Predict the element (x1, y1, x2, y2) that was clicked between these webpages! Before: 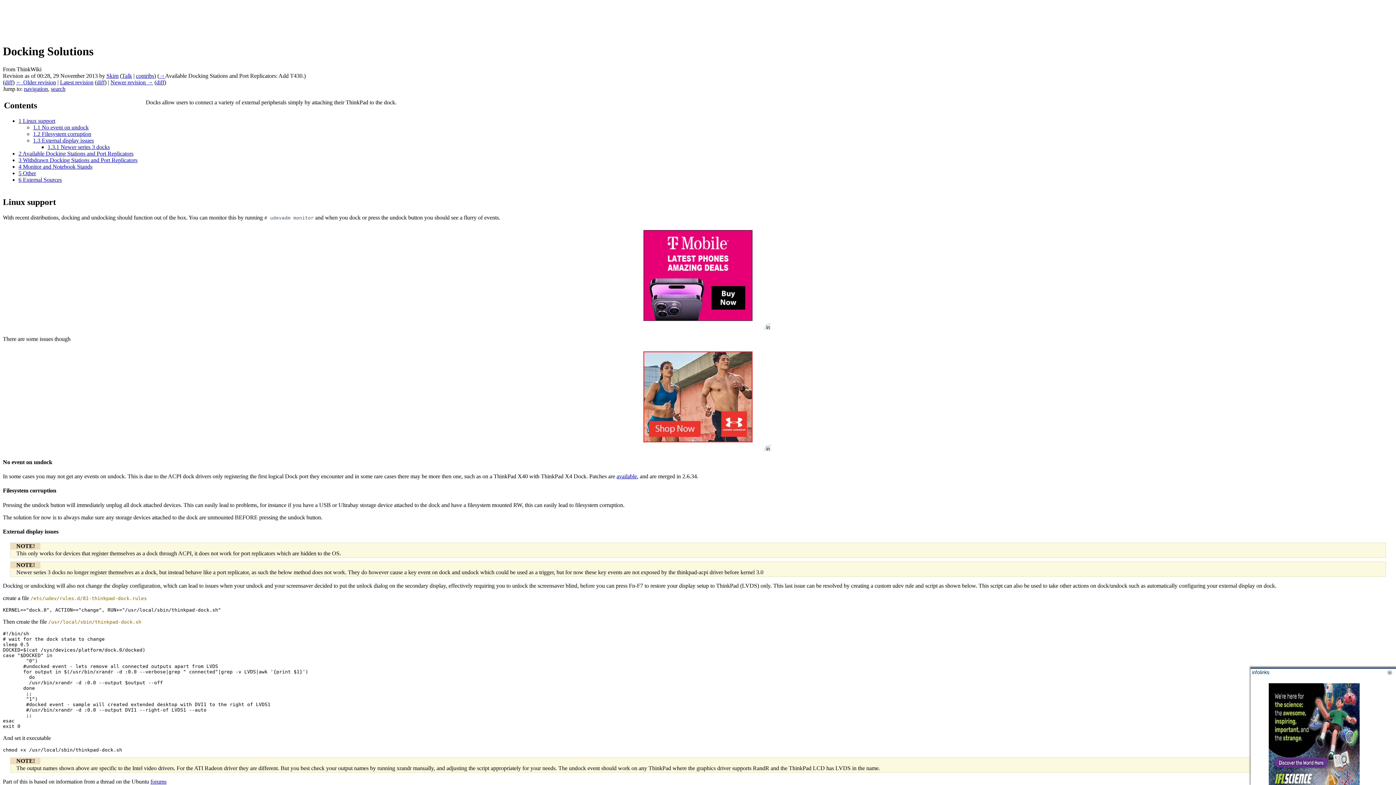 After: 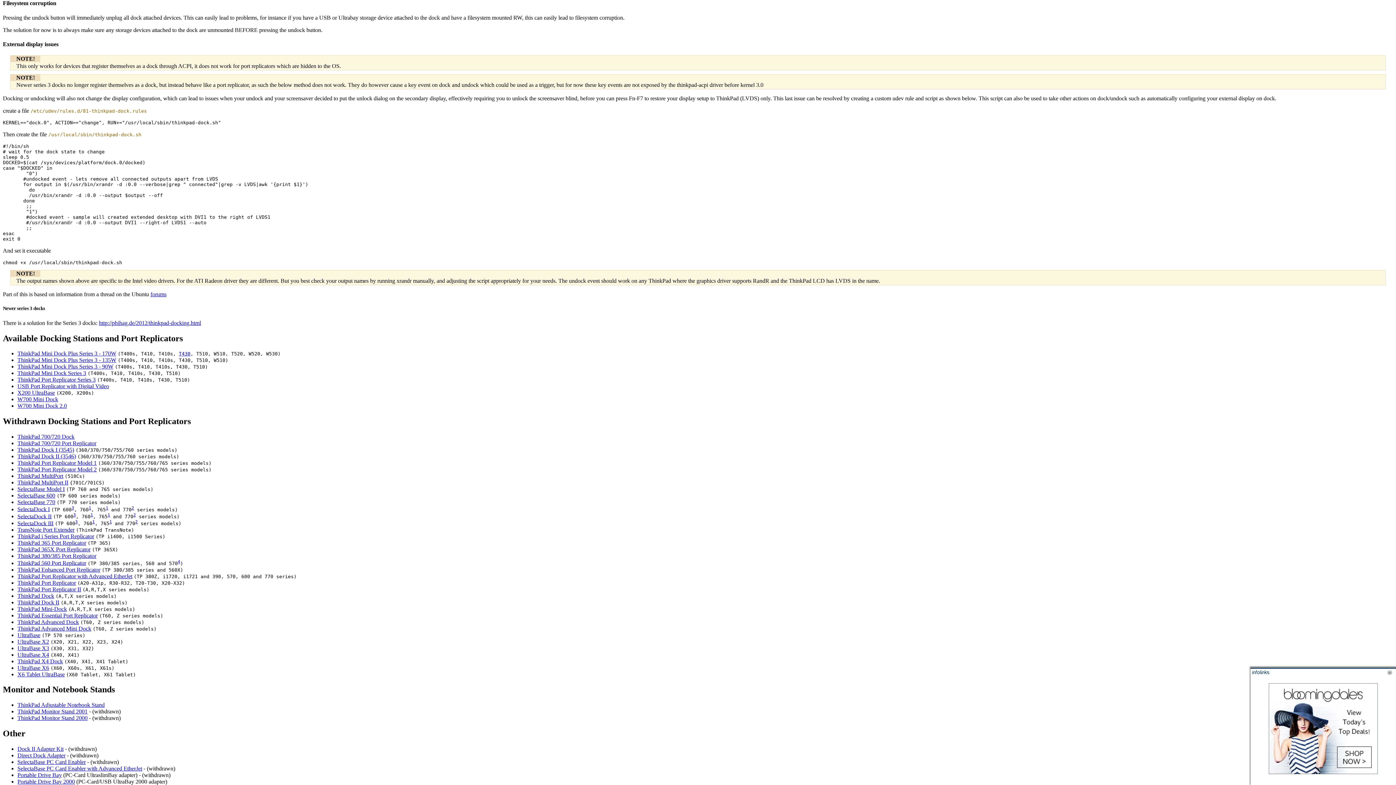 Action: bbox: (33, 130, 91, 136) label: 1.2 Filesystem corruption